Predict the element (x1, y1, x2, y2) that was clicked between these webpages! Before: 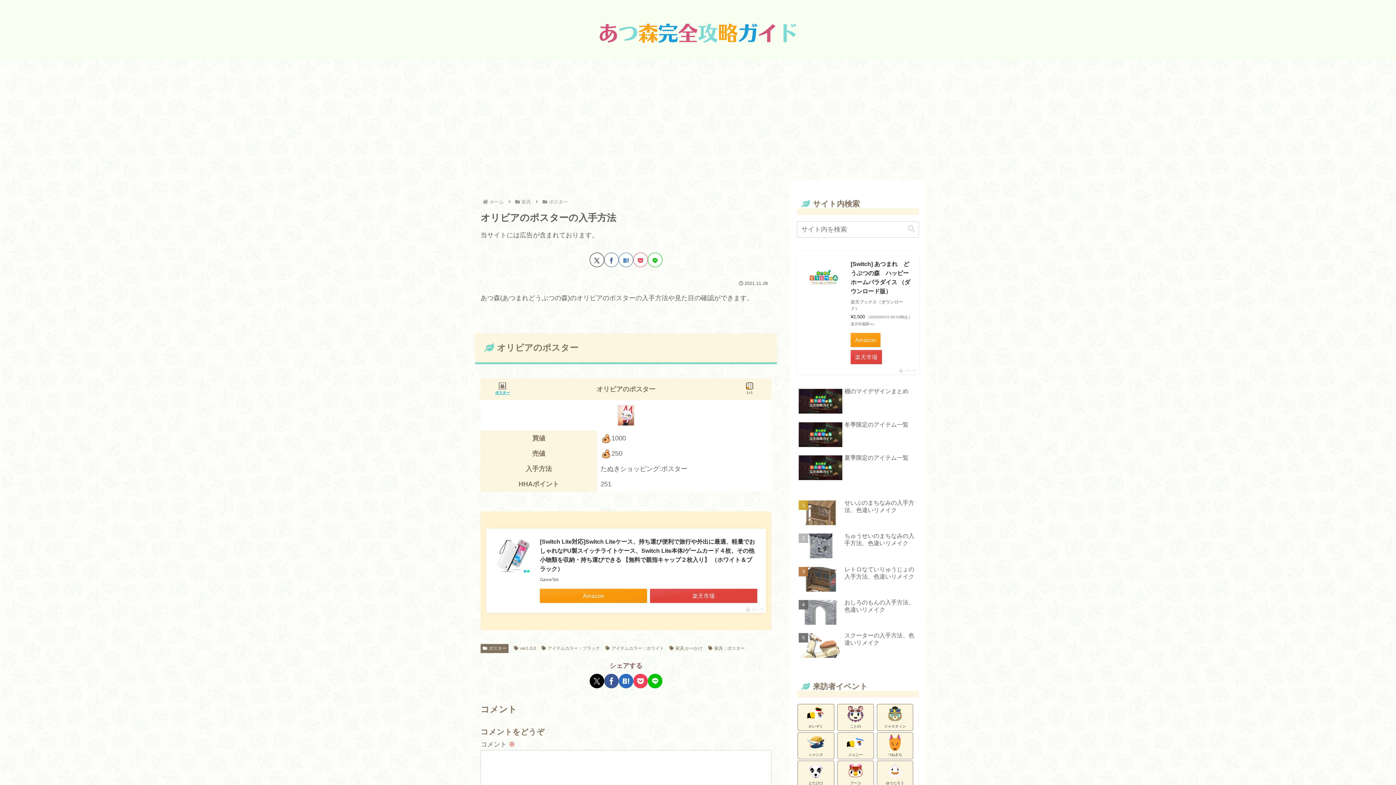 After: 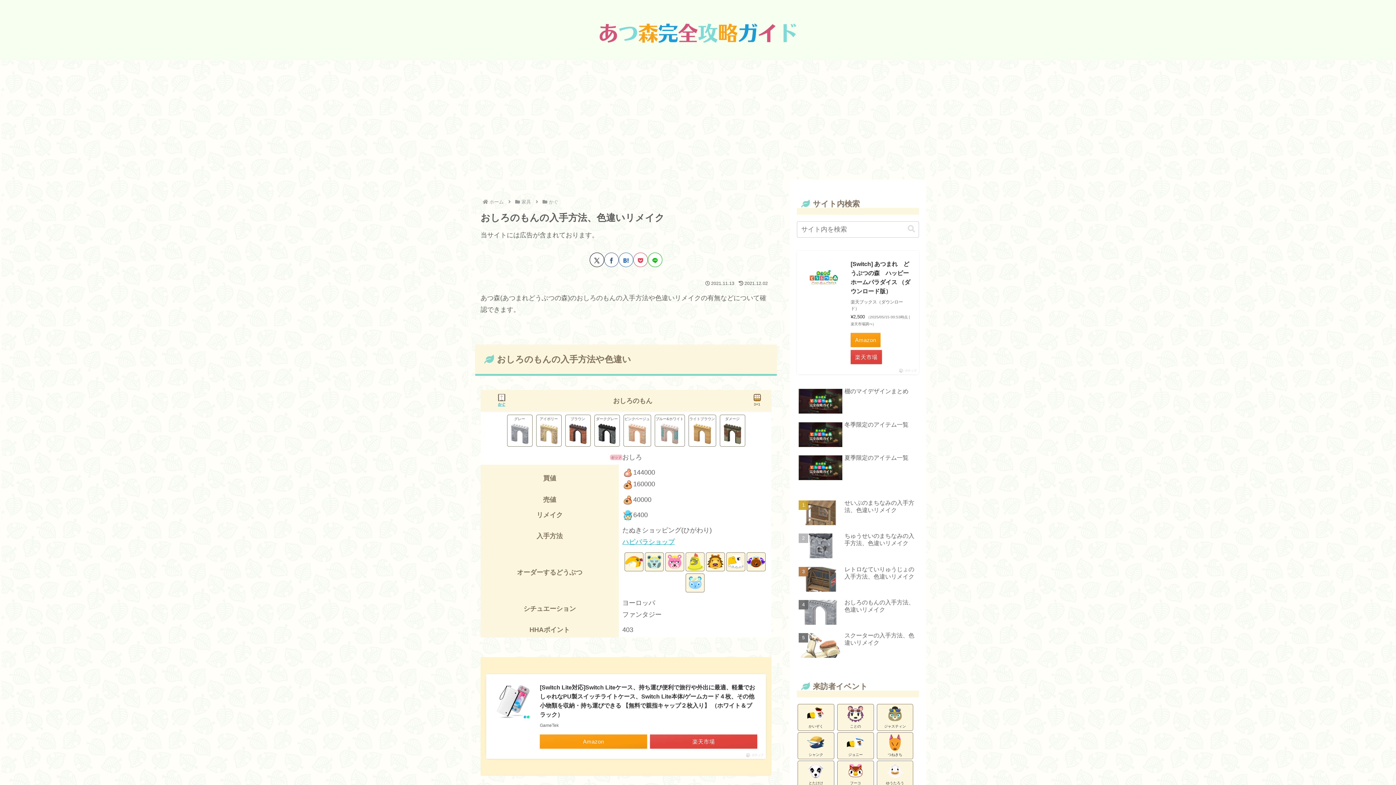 Action: label: おしろのもんの入手方法、色違いリメイク bbox: (797, 597, 919, 629)